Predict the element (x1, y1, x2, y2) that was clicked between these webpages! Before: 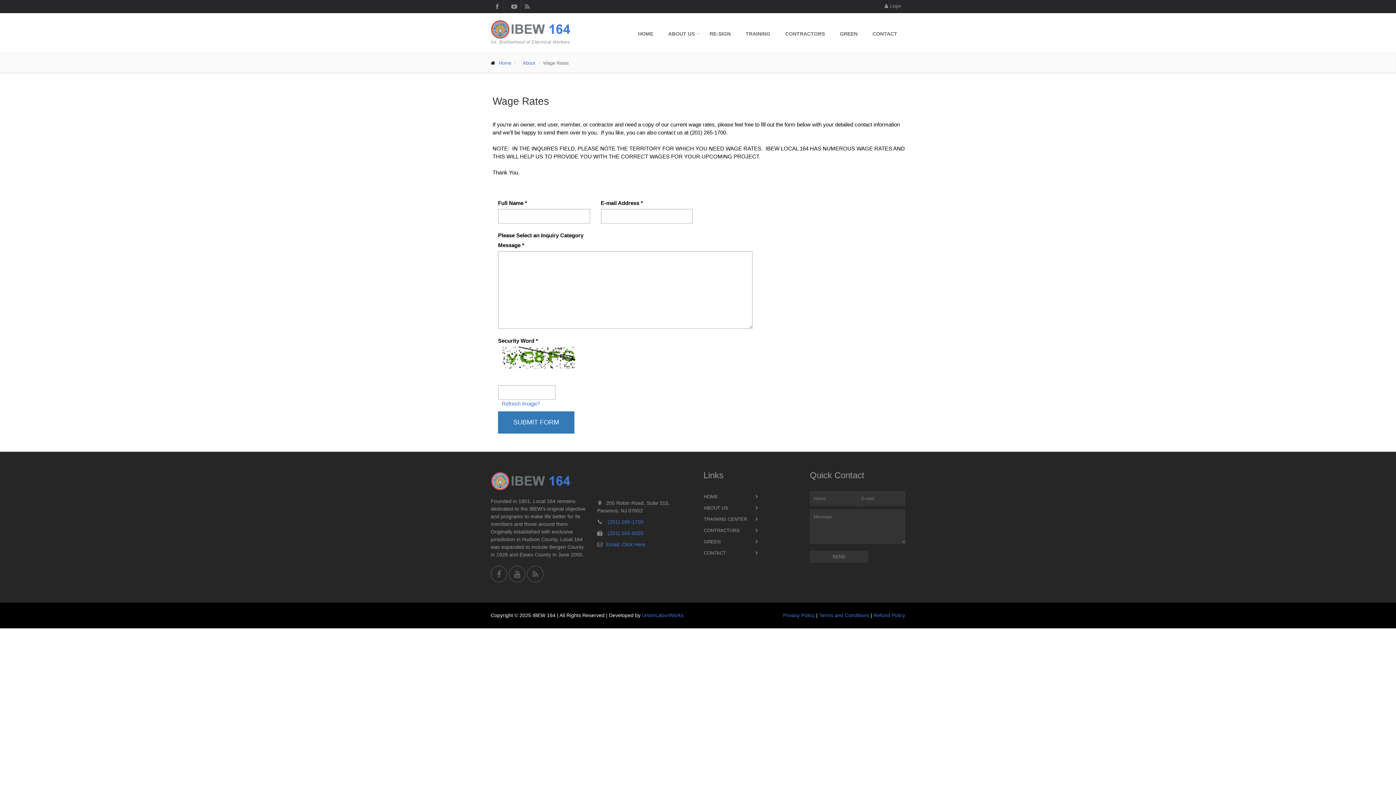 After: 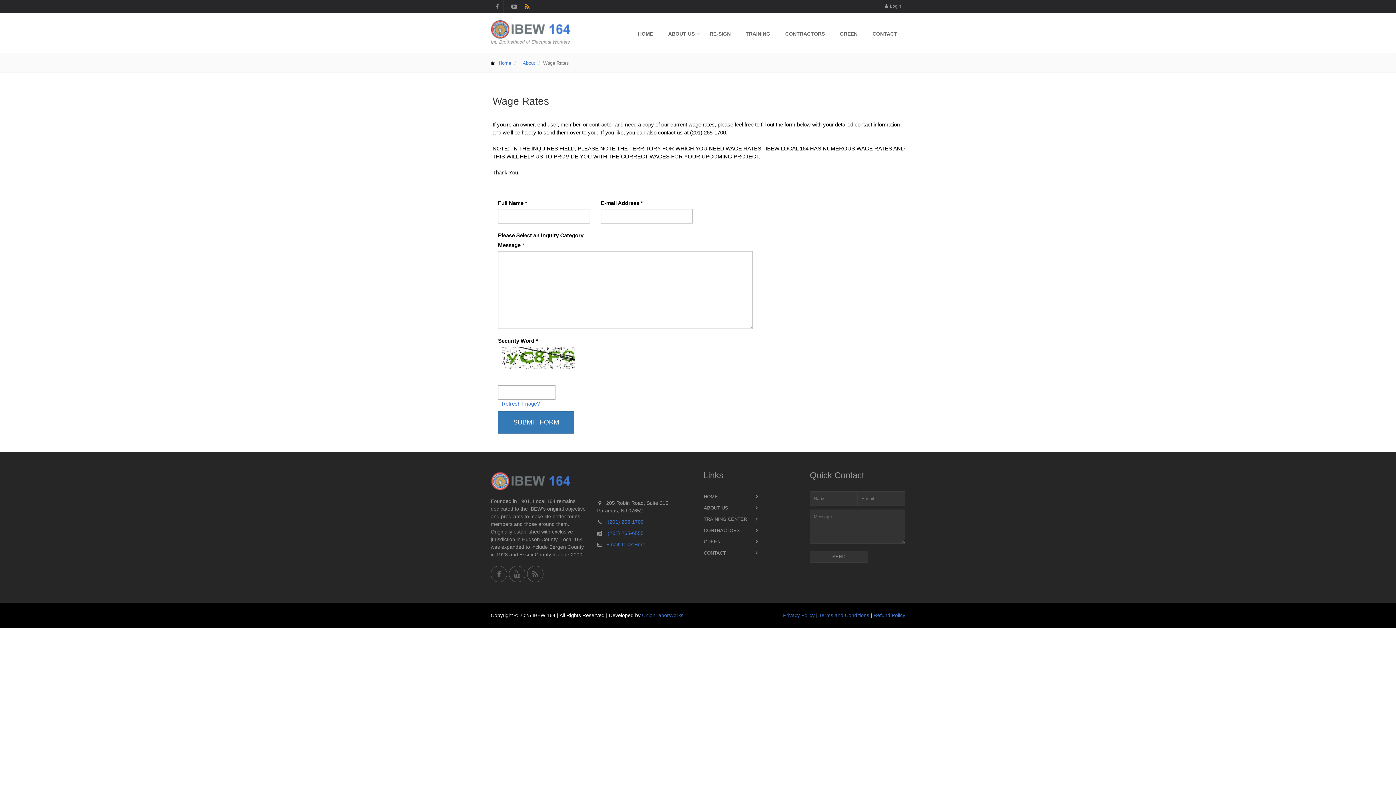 Action: bbox: (522, 1, 532, 12)